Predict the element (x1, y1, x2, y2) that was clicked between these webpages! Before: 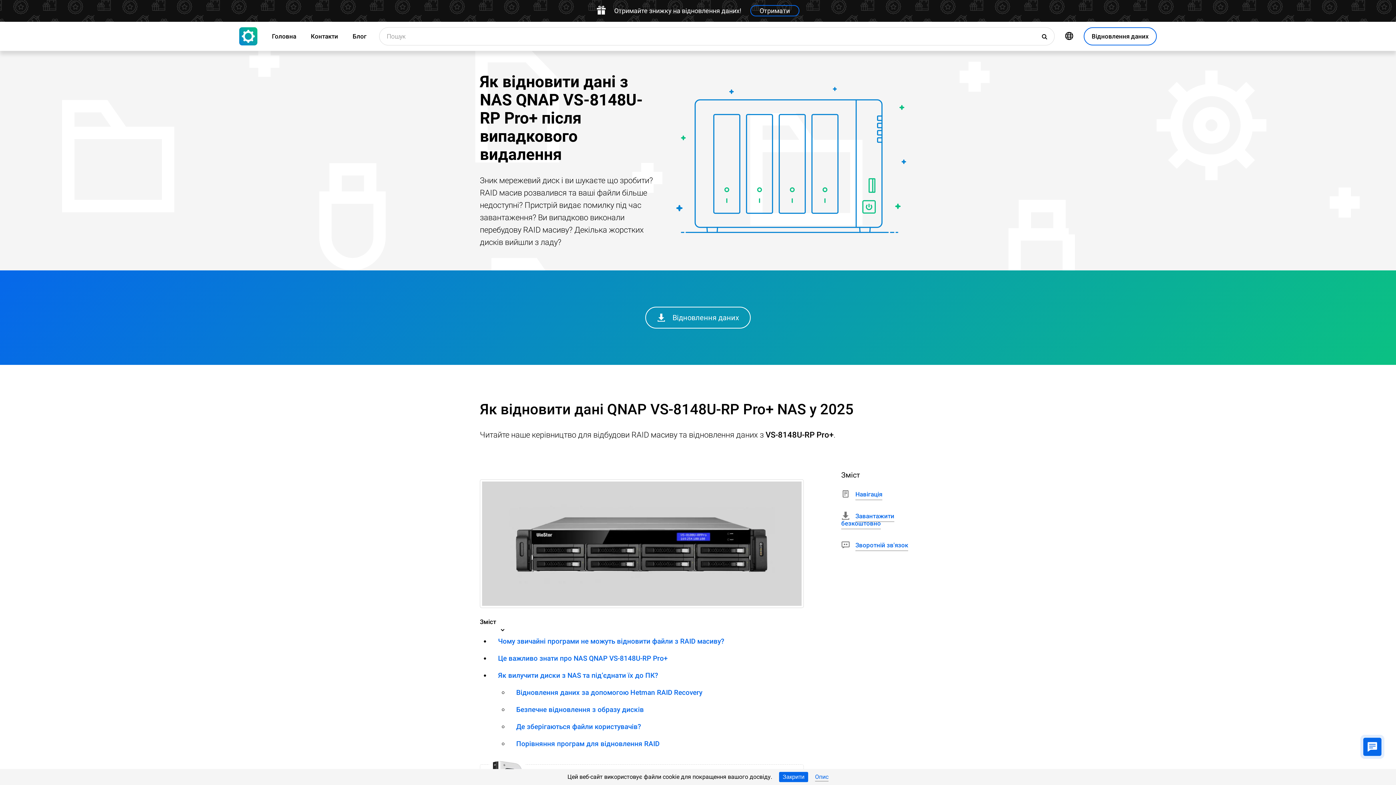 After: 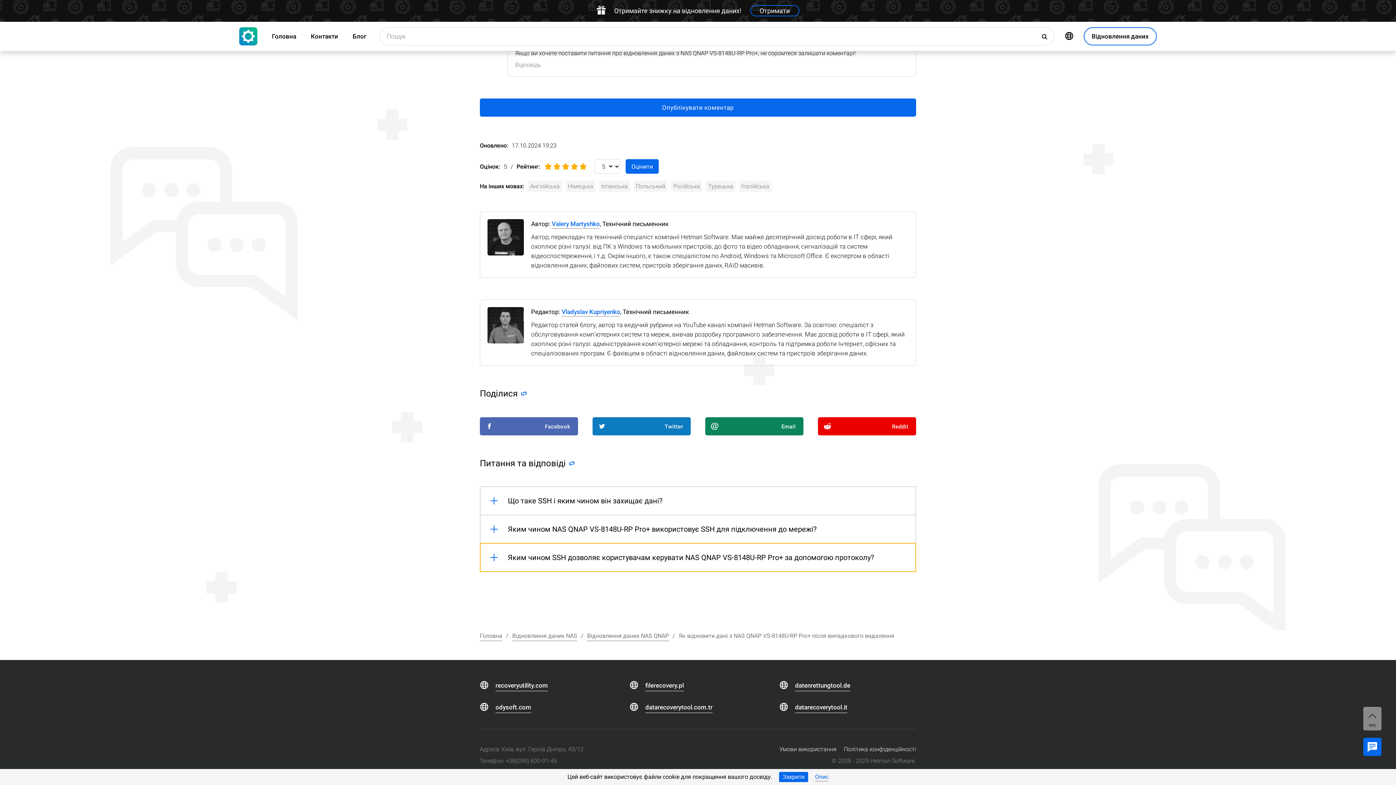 Action: label:  Зворотній зв'язок bbox: (841, 538, 908, 552)